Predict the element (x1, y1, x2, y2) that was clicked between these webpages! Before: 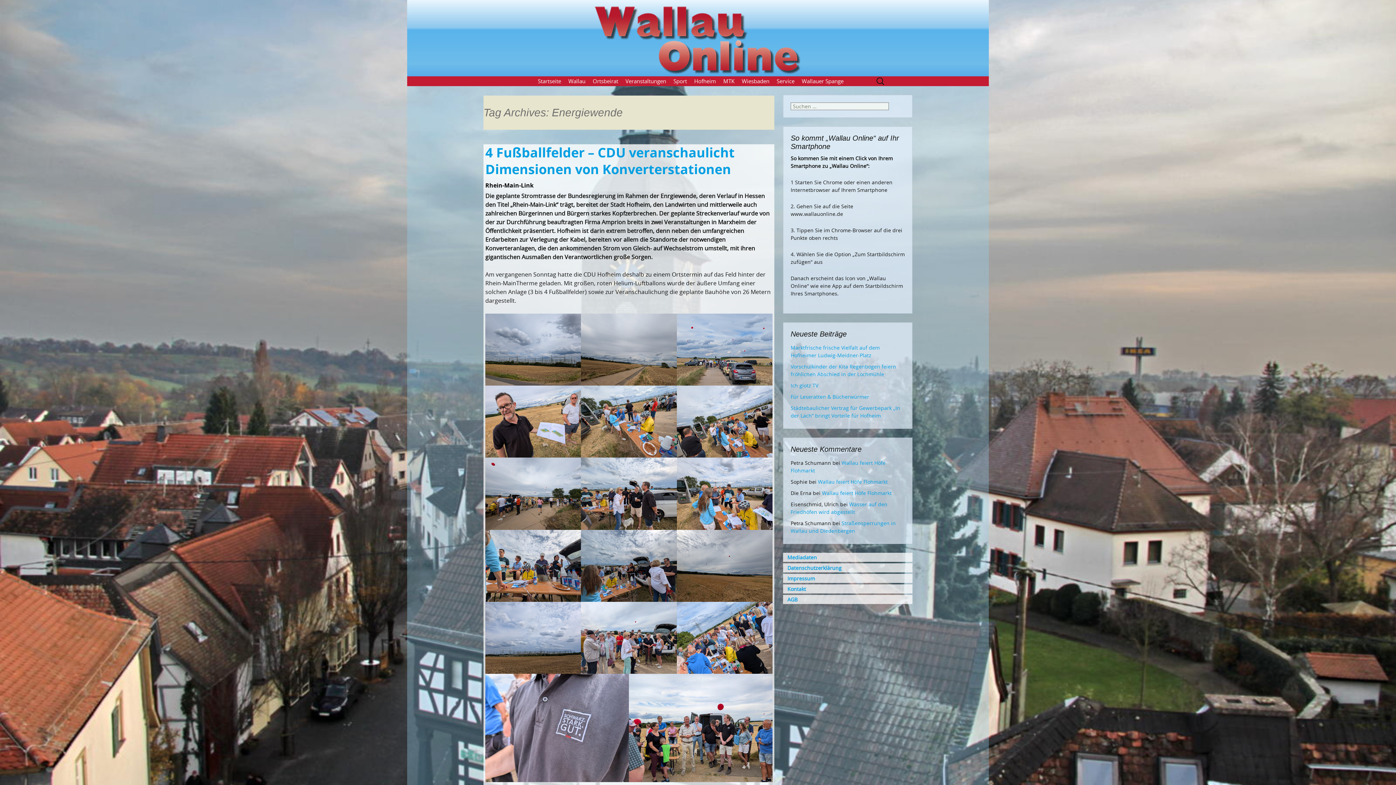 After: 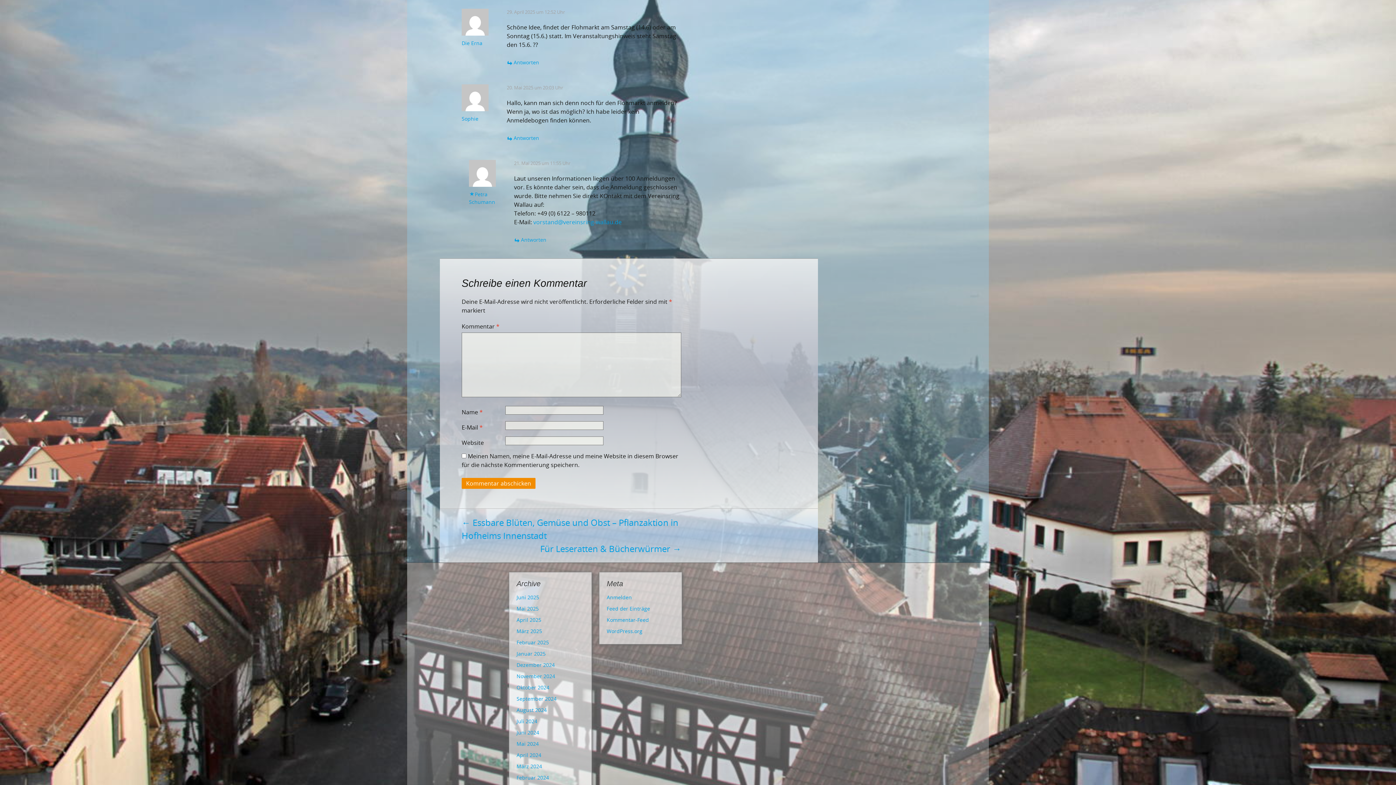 Action: label: Wallau feiert Höfe Flohmarkt bbox: (822, 489, 892, 496)